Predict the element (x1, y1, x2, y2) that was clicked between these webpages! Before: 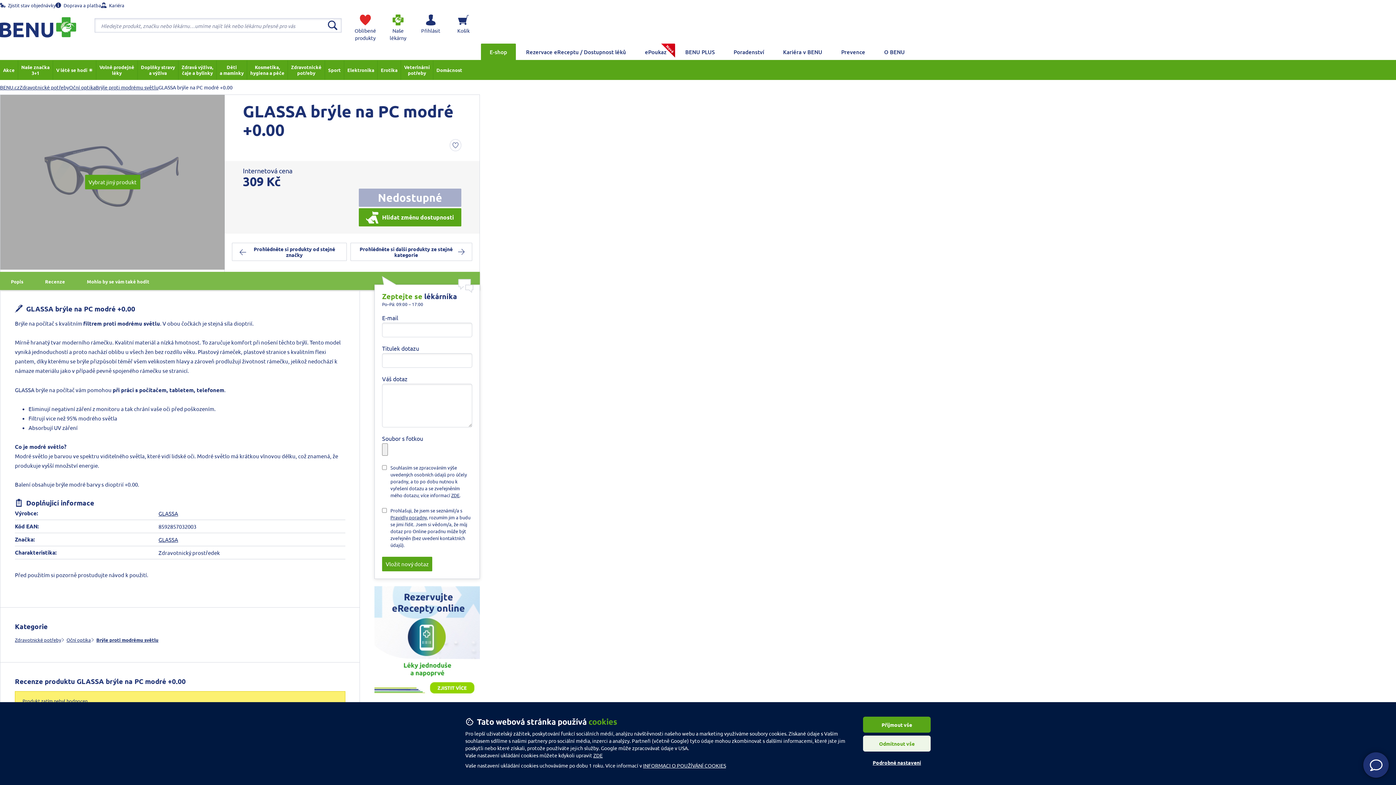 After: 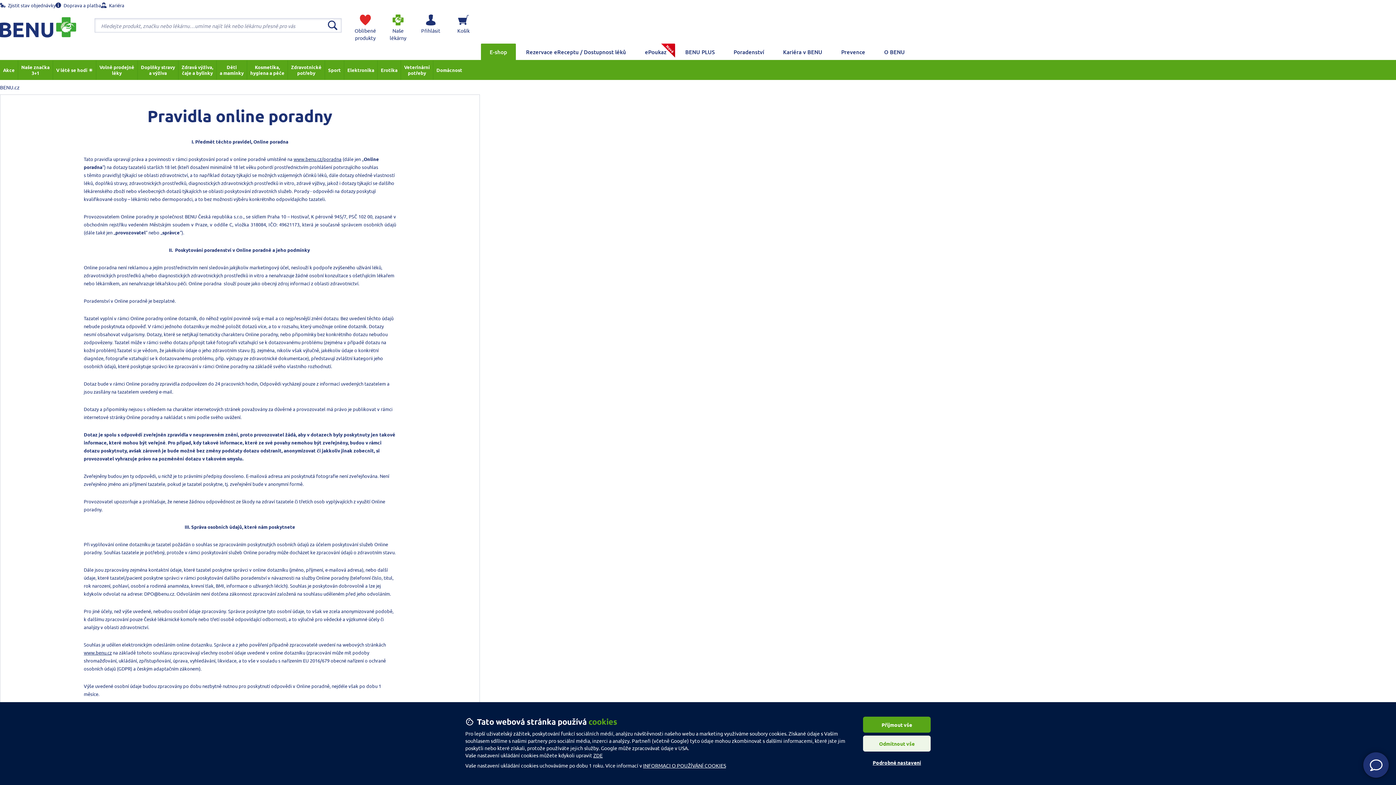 Action: label: Pravidly poradny bbox: (390, 514, 426, 520)